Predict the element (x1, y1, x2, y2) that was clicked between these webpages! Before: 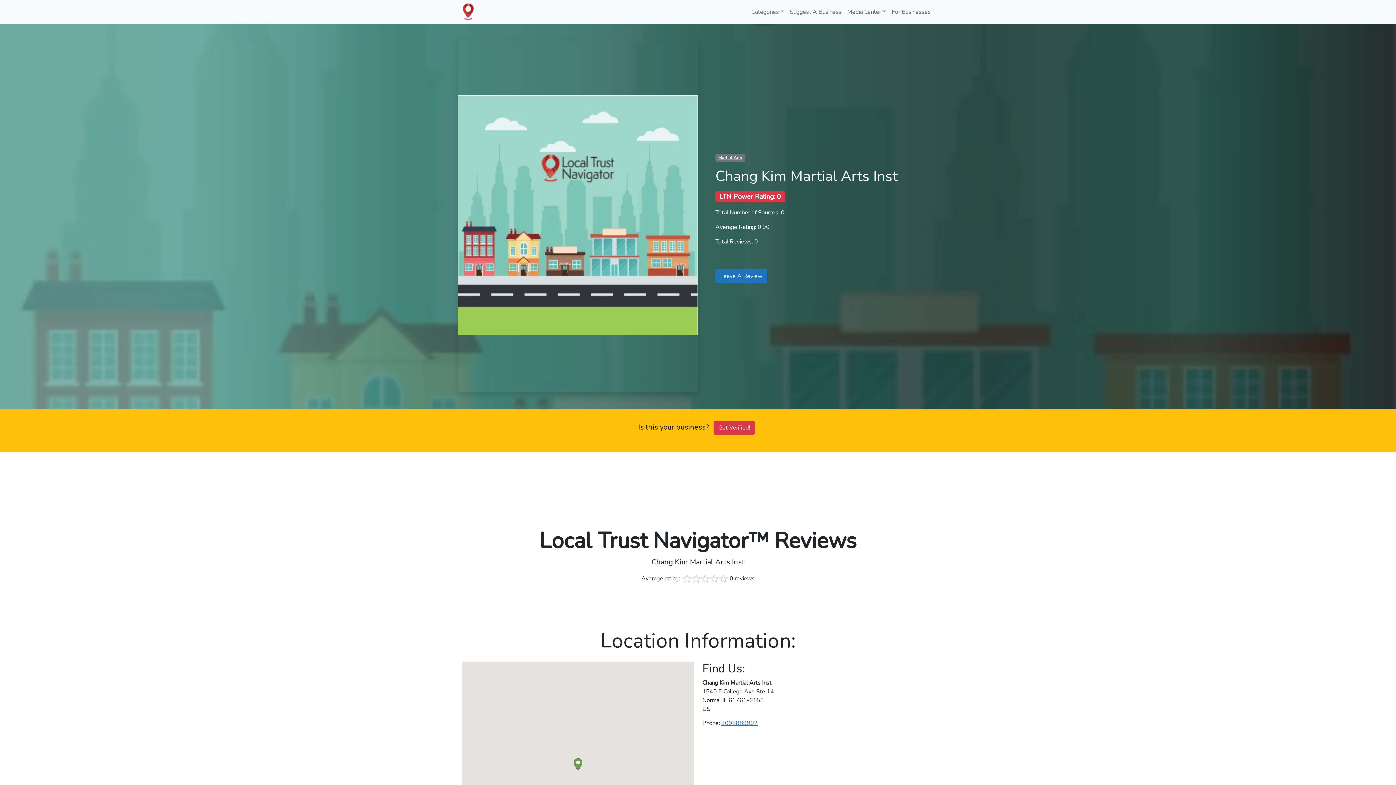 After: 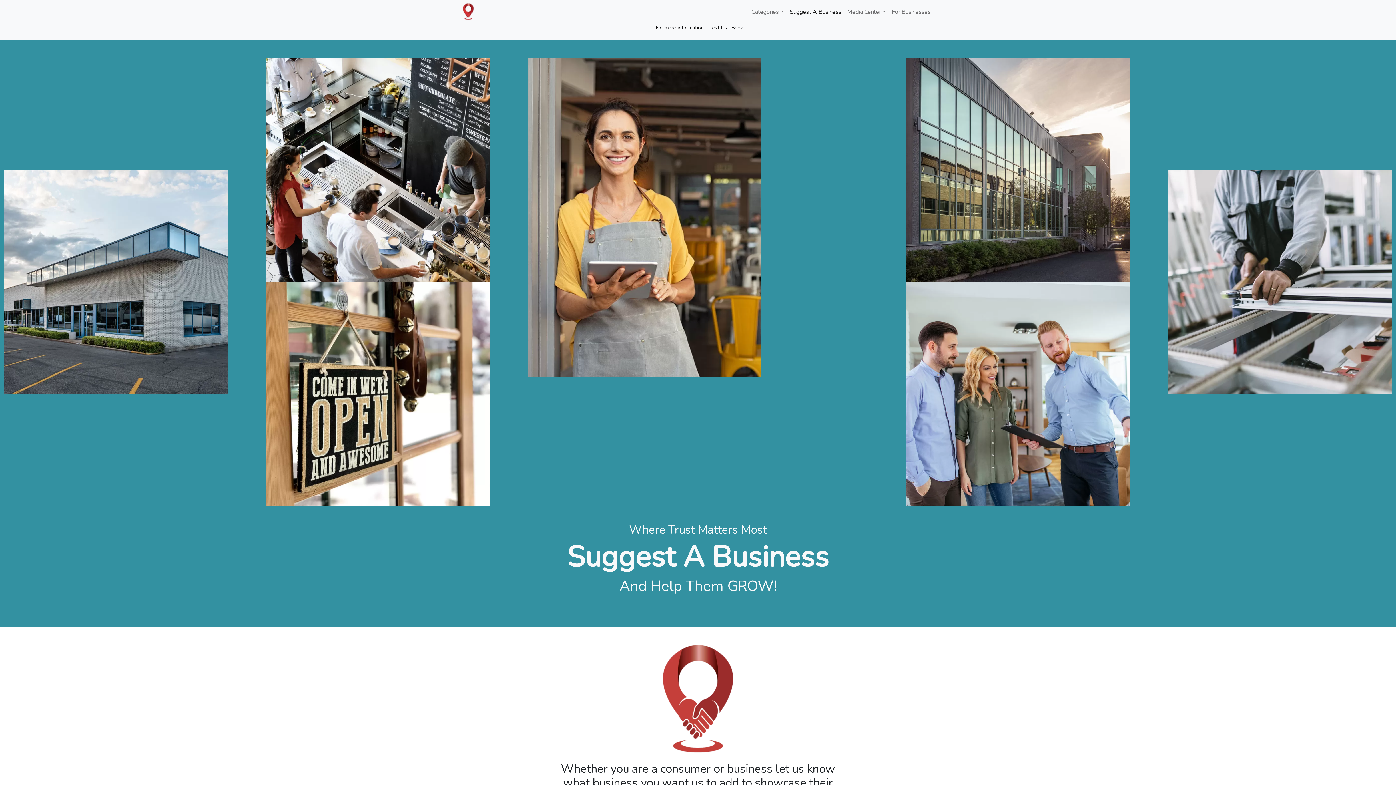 Action: bbox: (787, 4, 844, 19) label: Suggest A Business